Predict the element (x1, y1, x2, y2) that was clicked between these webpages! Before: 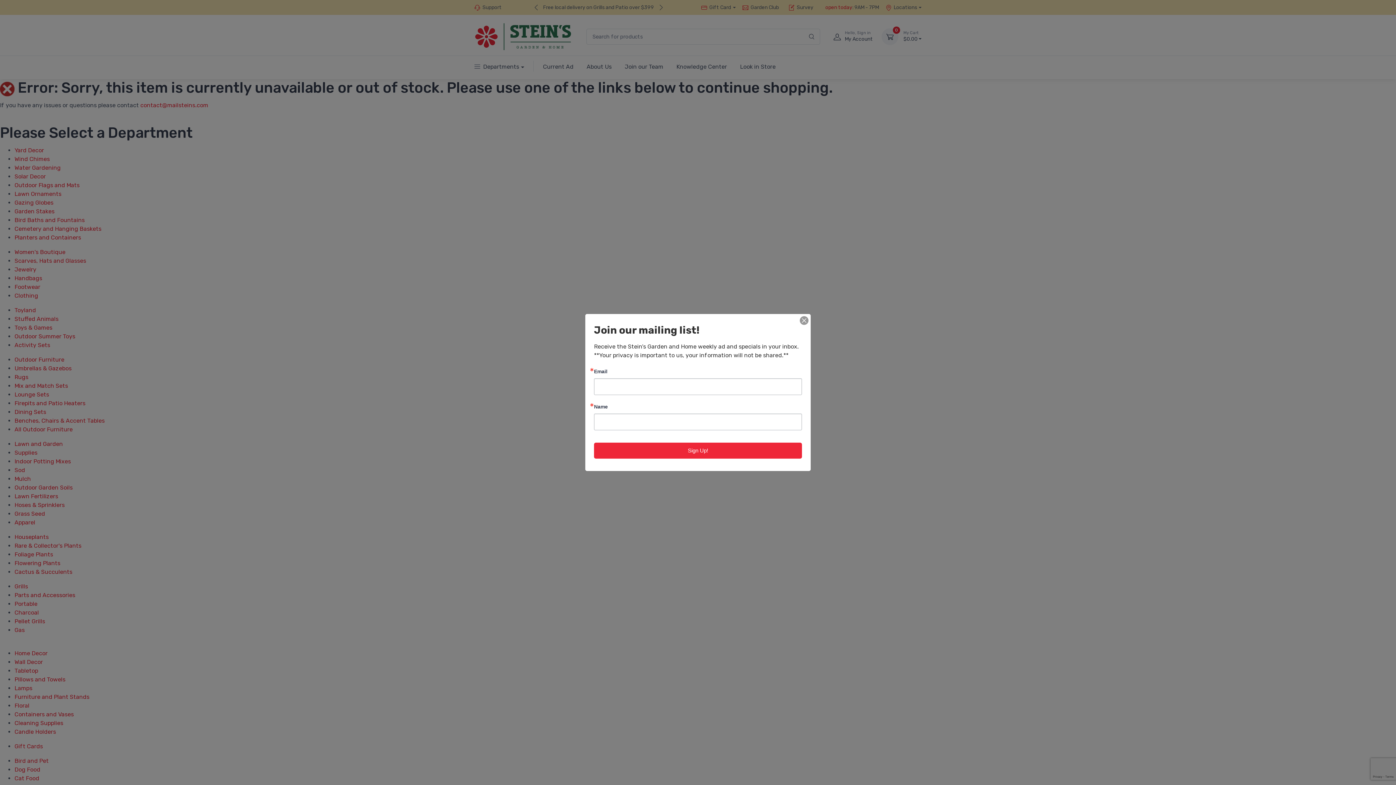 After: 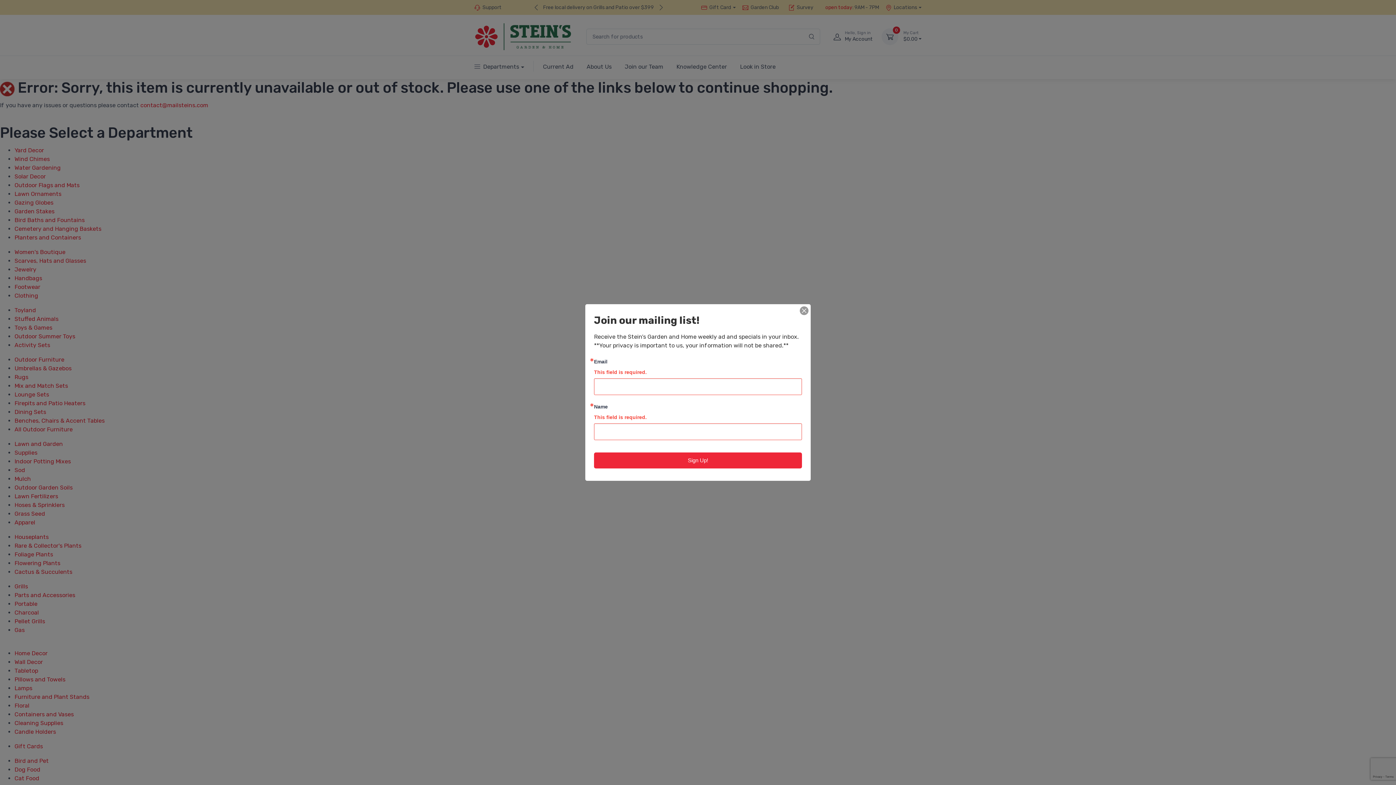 Action: label: Sign Up! bbox: (594, 442, 802, 458)